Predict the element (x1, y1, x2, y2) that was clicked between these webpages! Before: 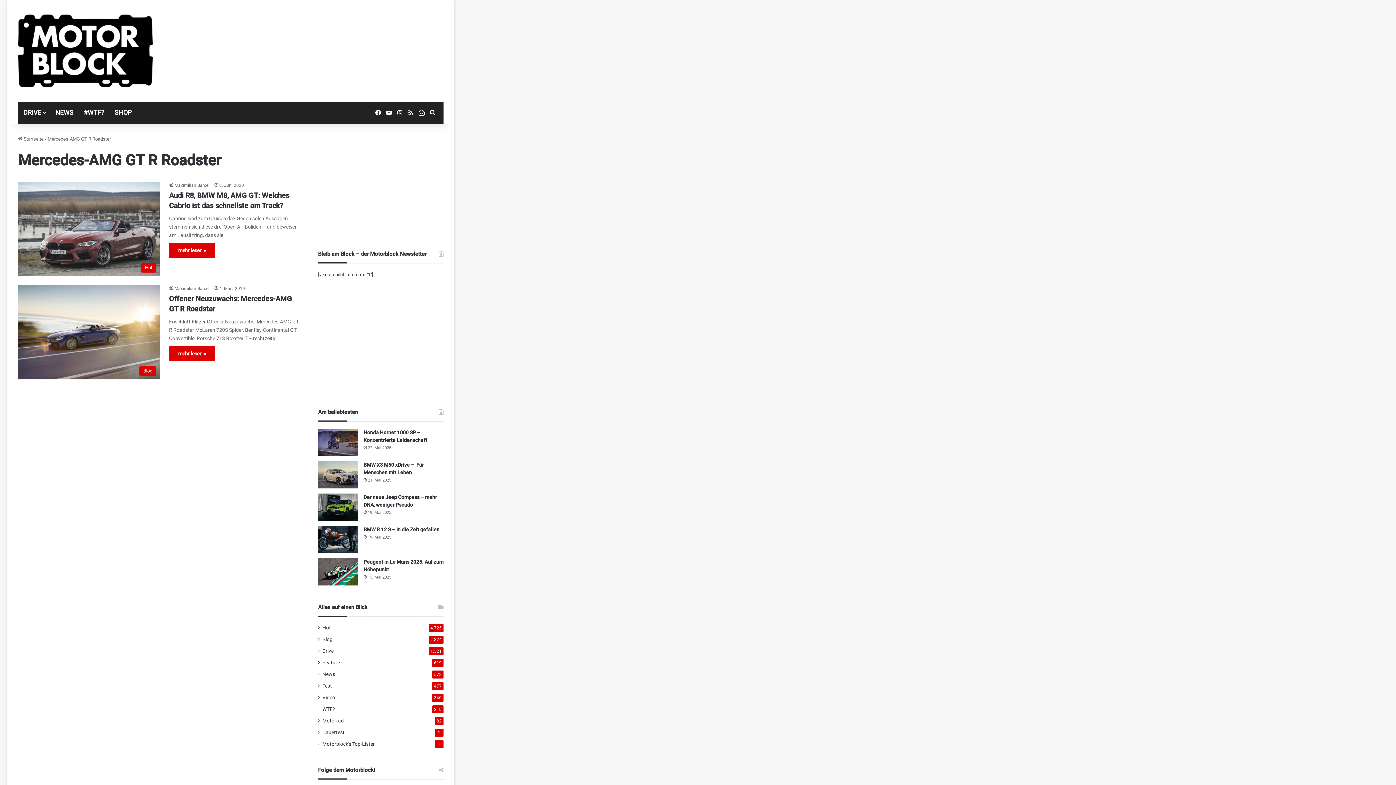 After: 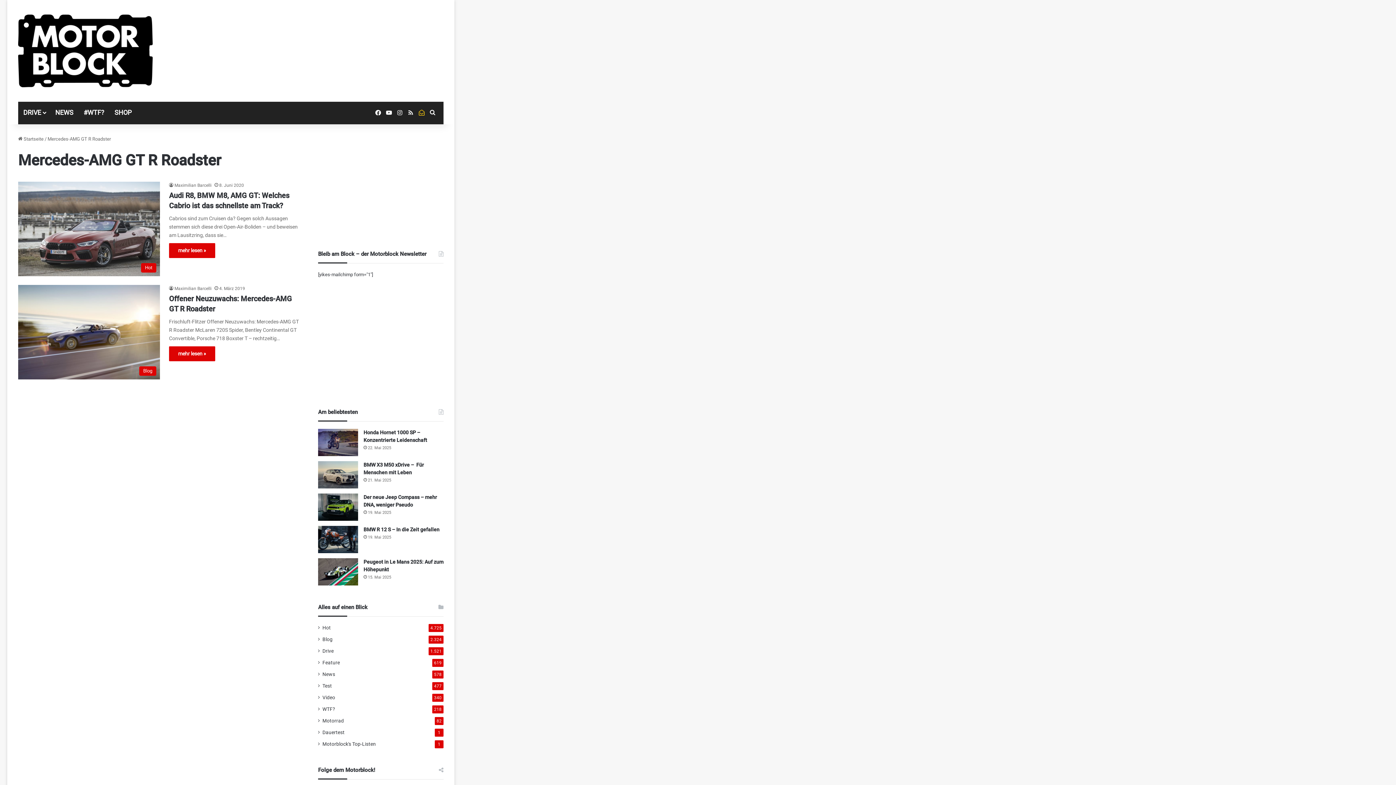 Action: label: Newsletter bbox: (416, 101, 427, 124)